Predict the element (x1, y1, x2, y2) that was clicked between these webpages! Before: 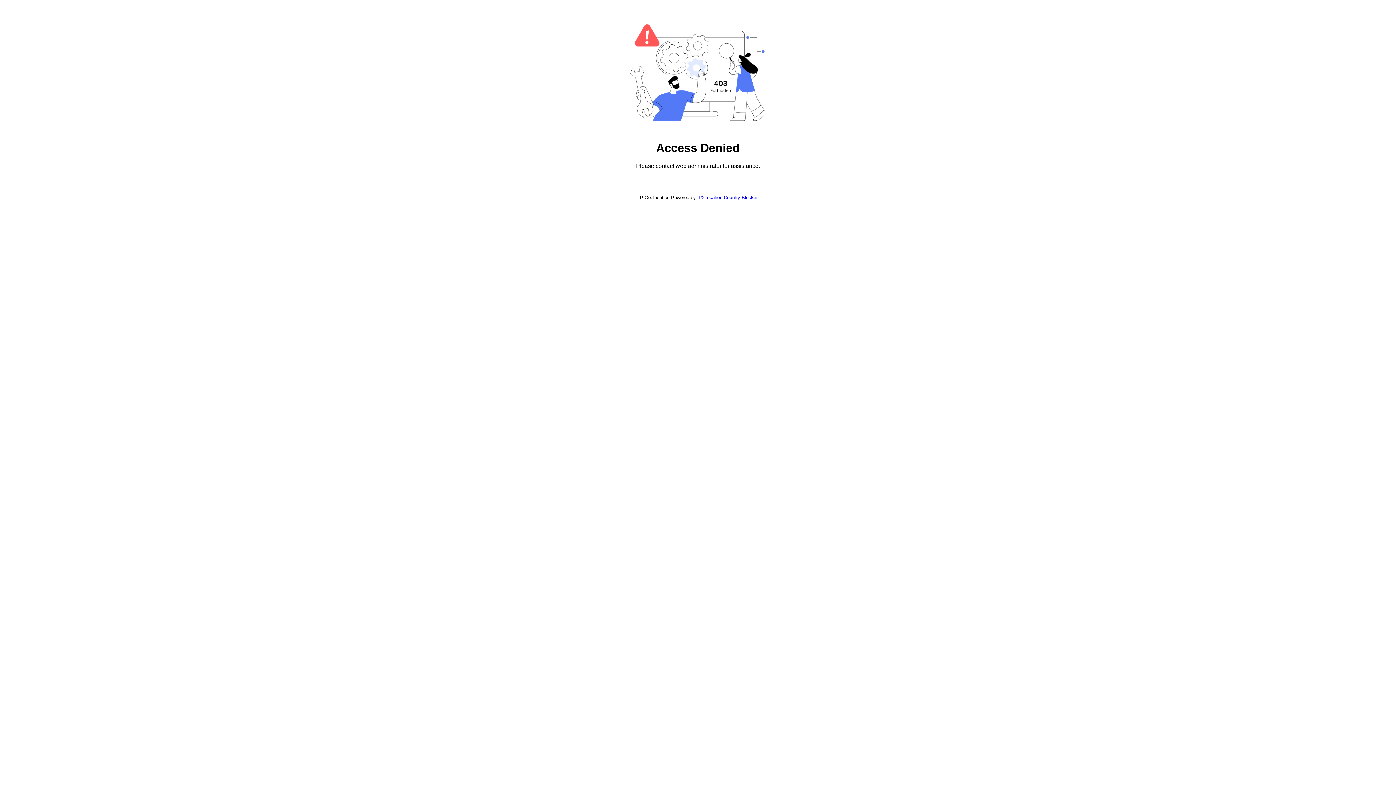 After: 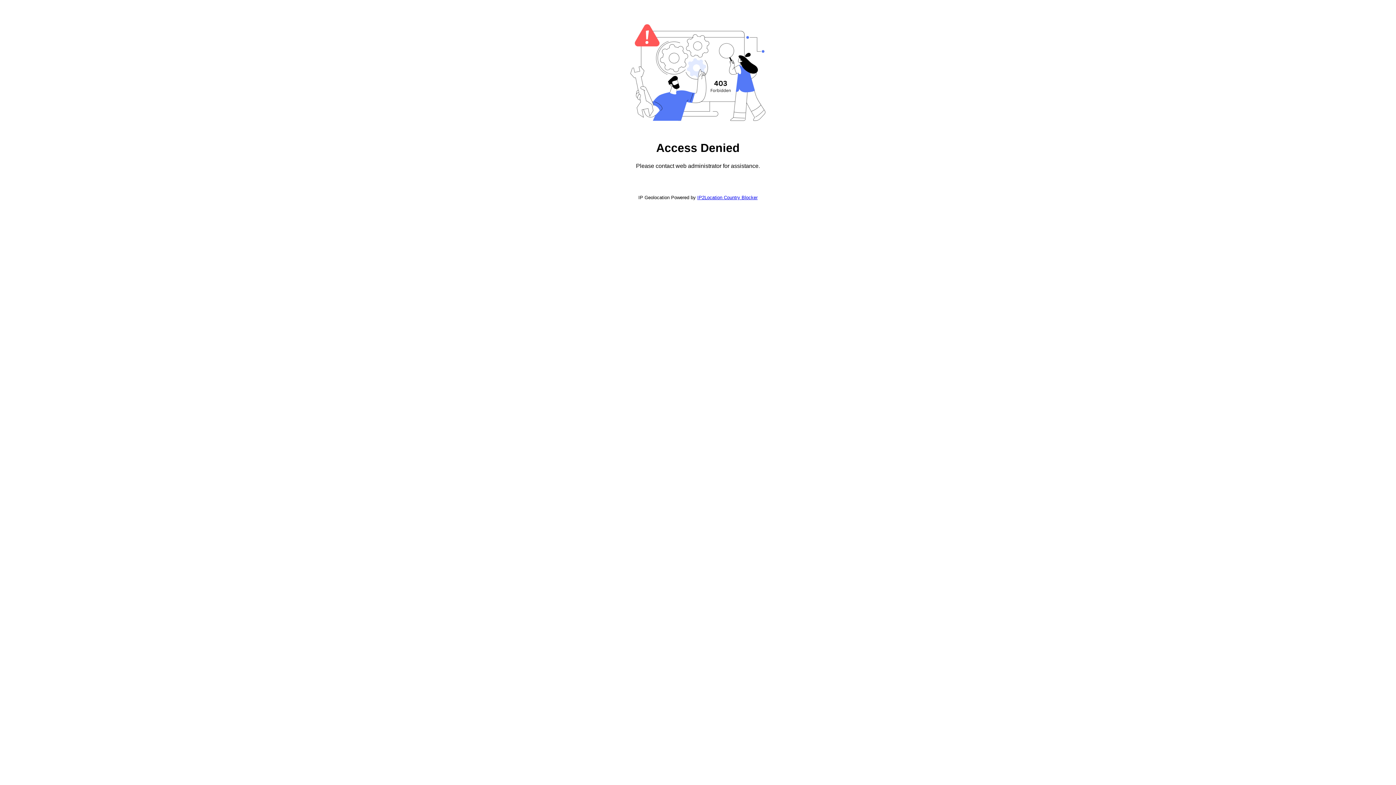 Action: bbox: (697, 194, 757, 200) label: IP2Location Country Blocker